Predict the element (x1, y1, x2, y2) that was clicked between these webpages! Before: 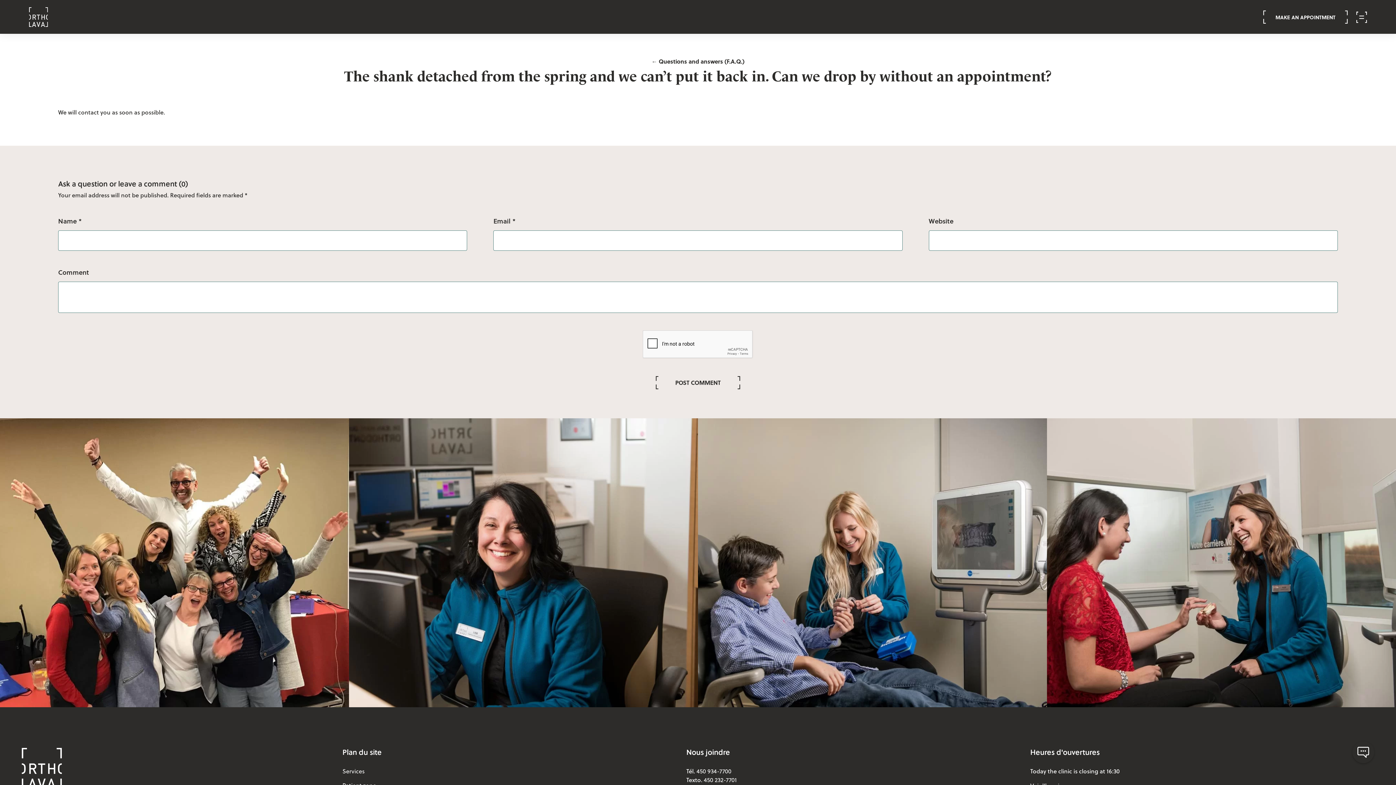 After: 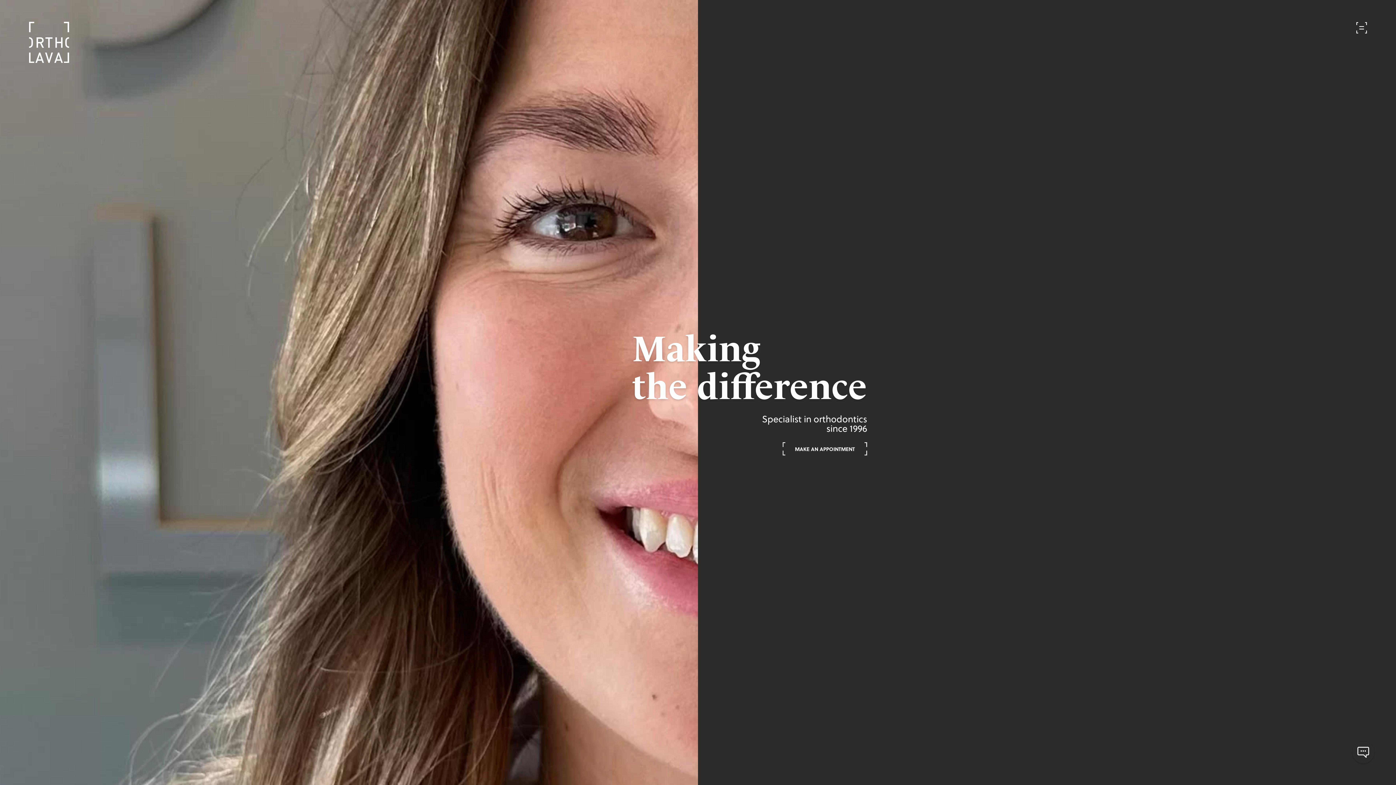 Action: bbox: (21, 764, 61, 772)